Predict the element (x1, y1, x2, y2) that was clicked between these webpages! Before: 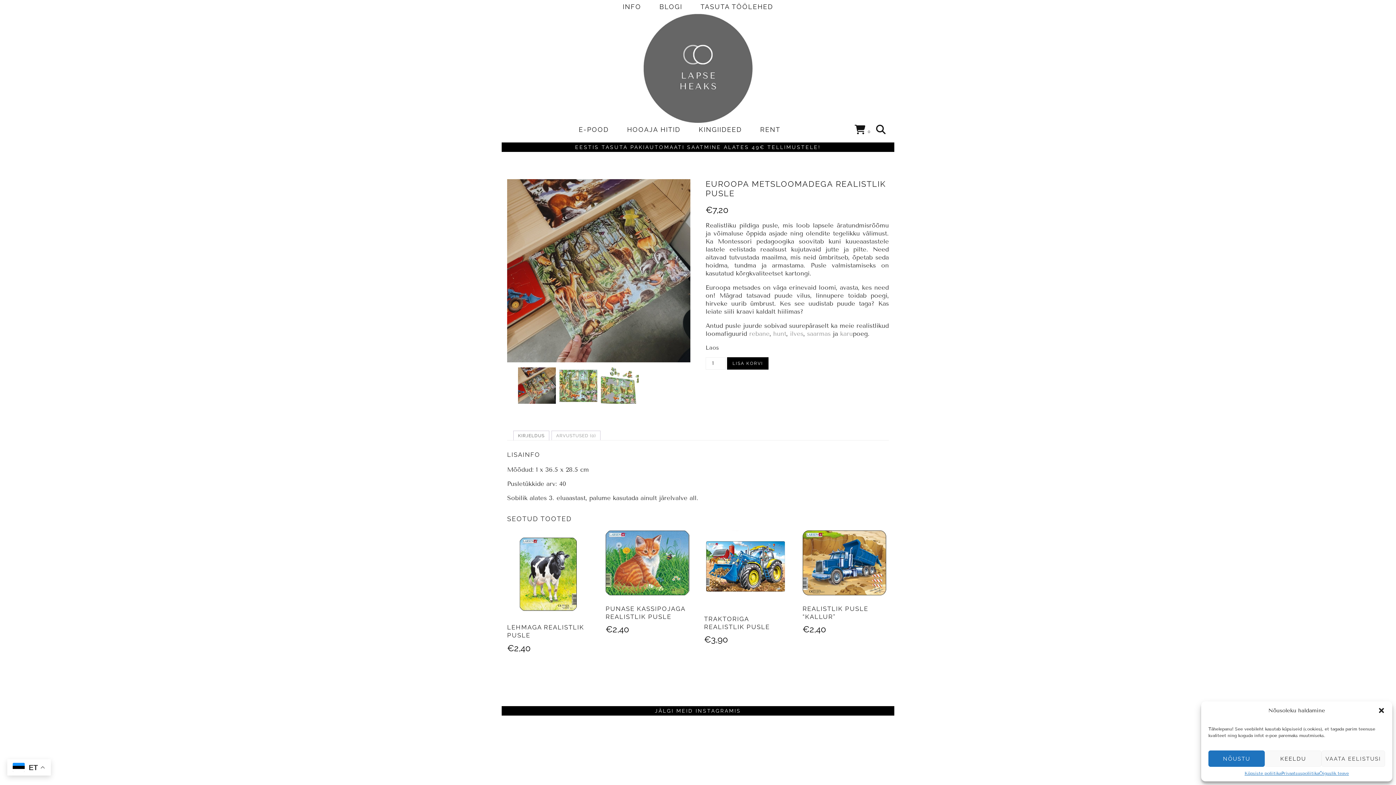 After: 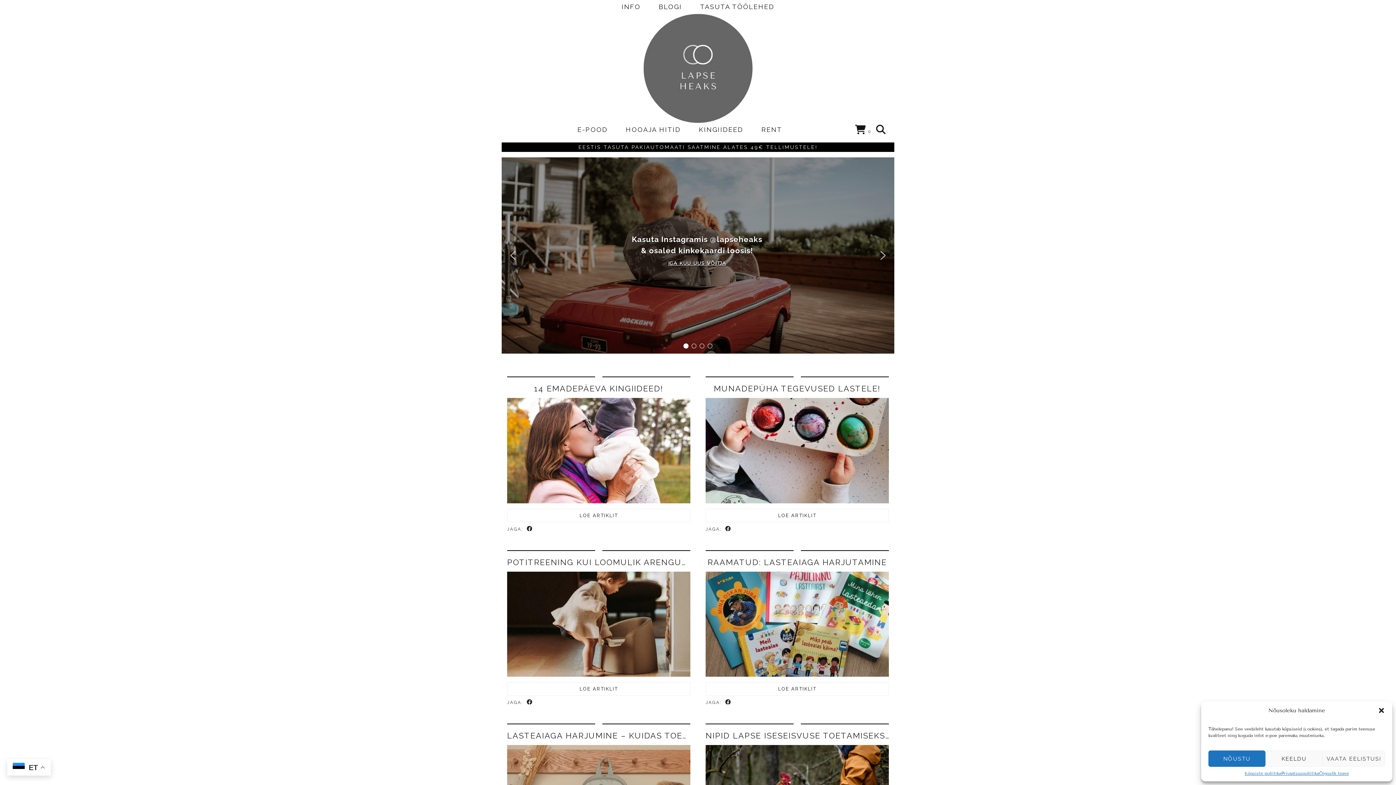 Action: label: BLOGI bbox: (650, 0, 691, 13)